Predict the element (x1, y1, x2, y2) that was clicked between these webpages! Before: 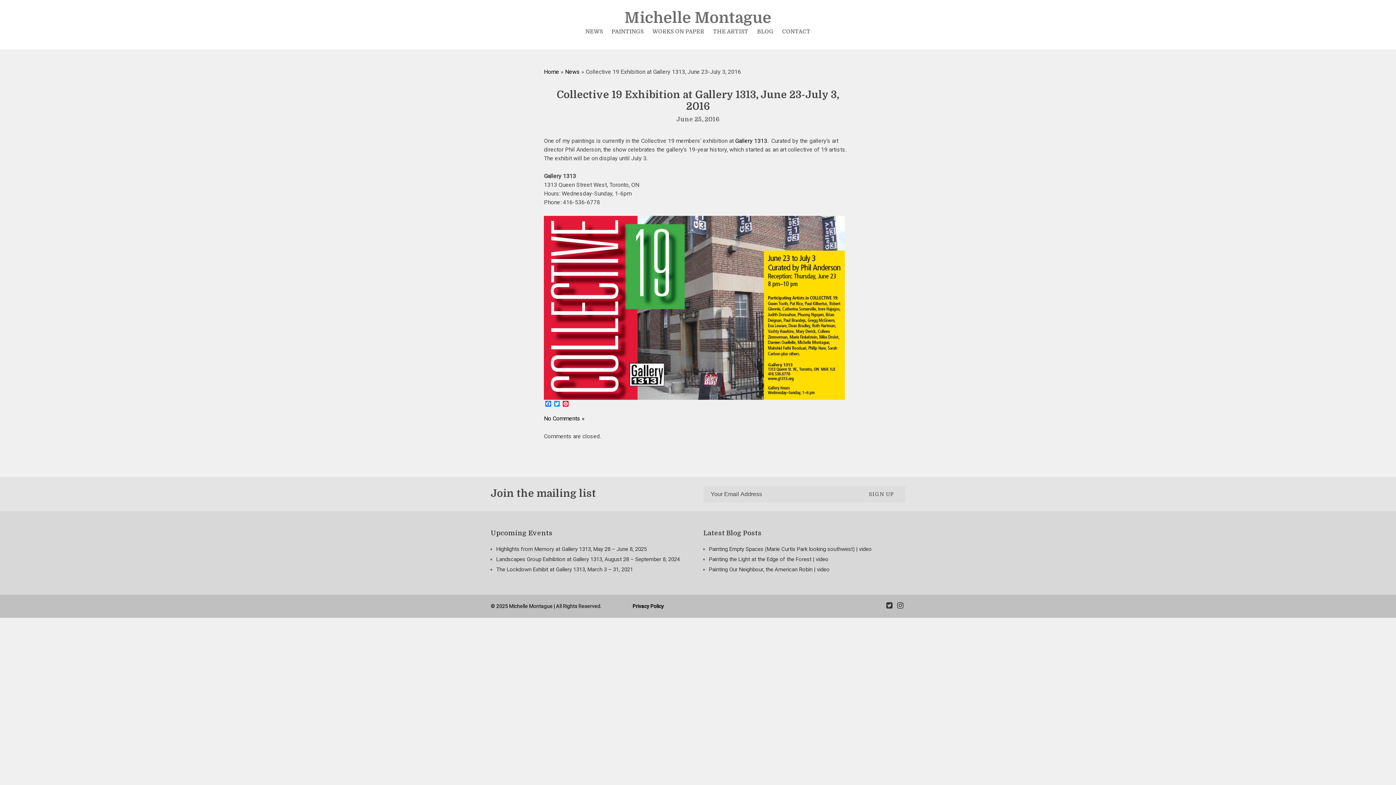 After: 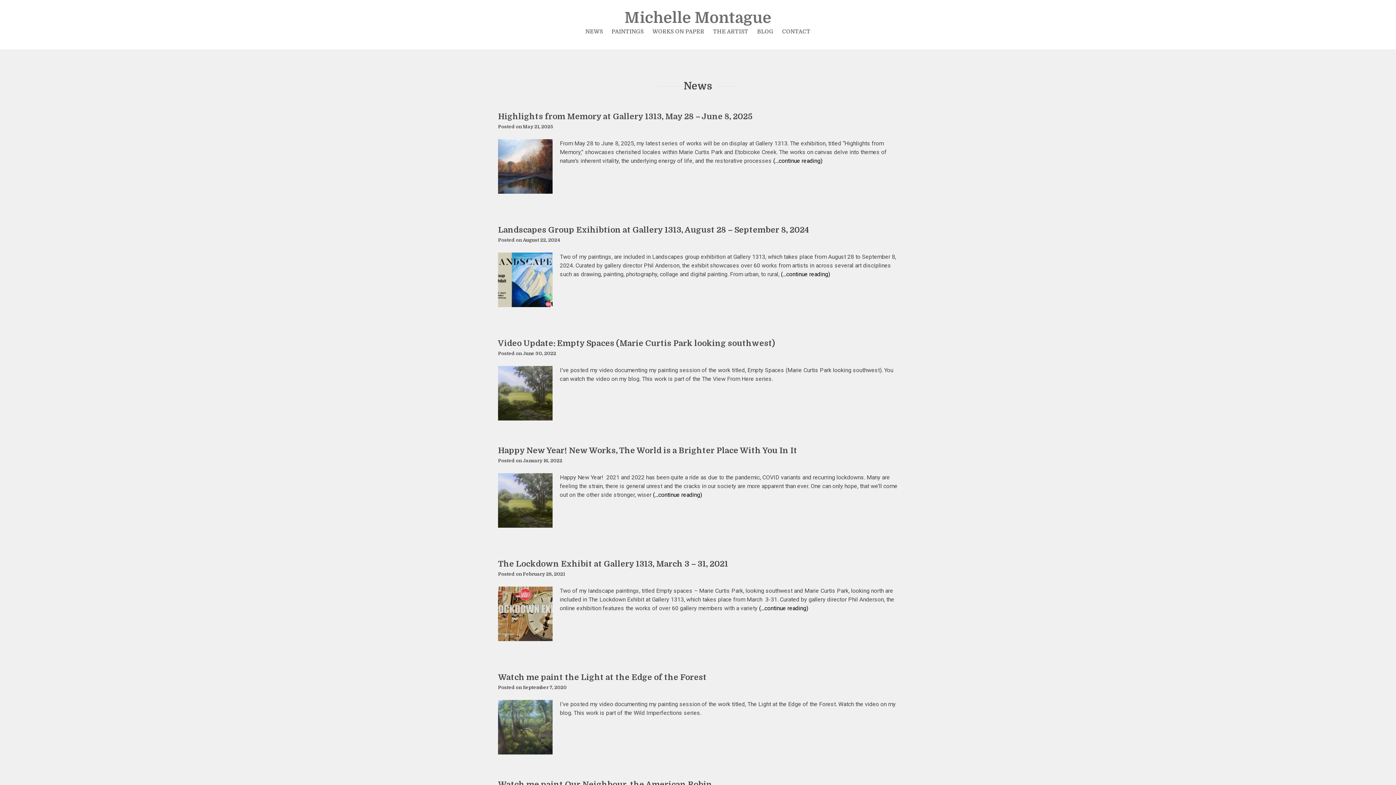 Action: bbox: (565, 68, 580, 75) label: News